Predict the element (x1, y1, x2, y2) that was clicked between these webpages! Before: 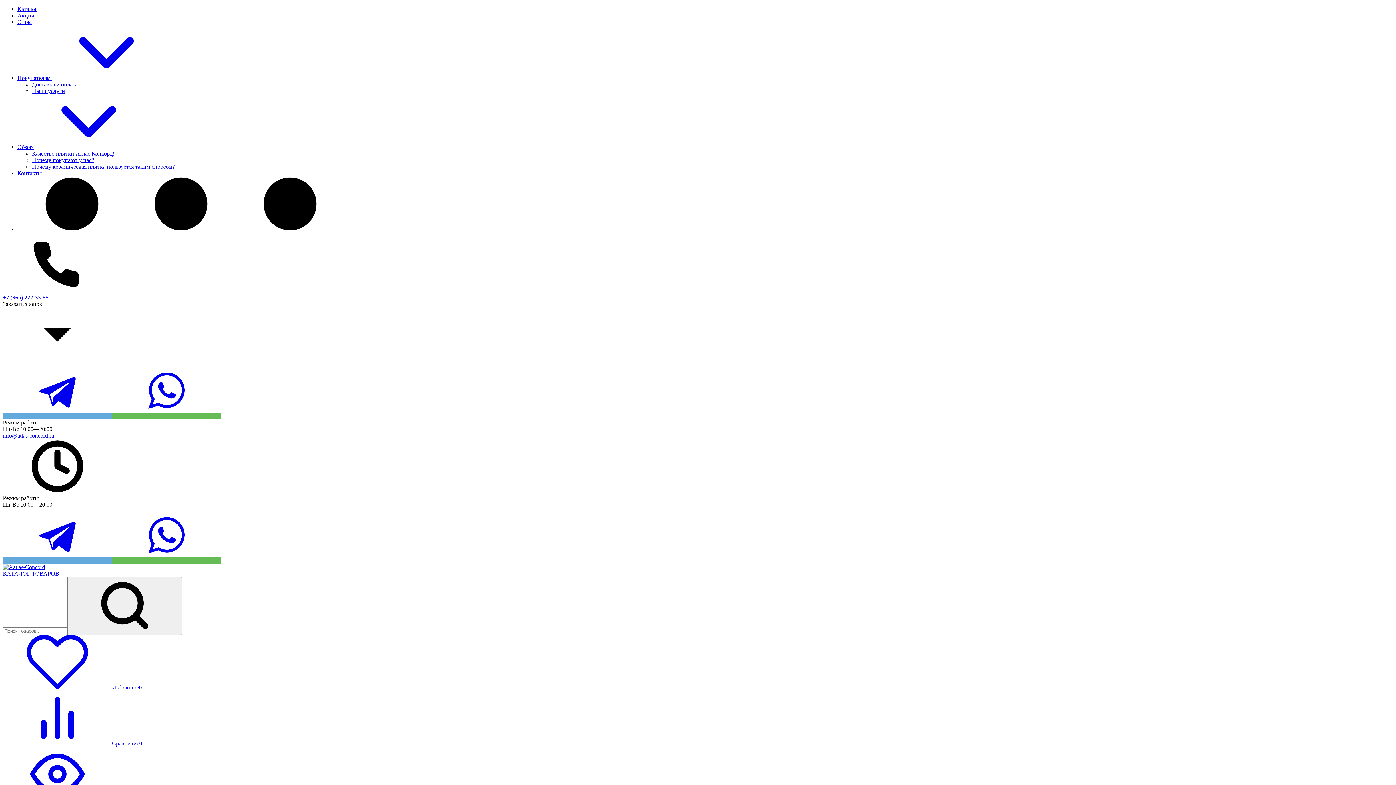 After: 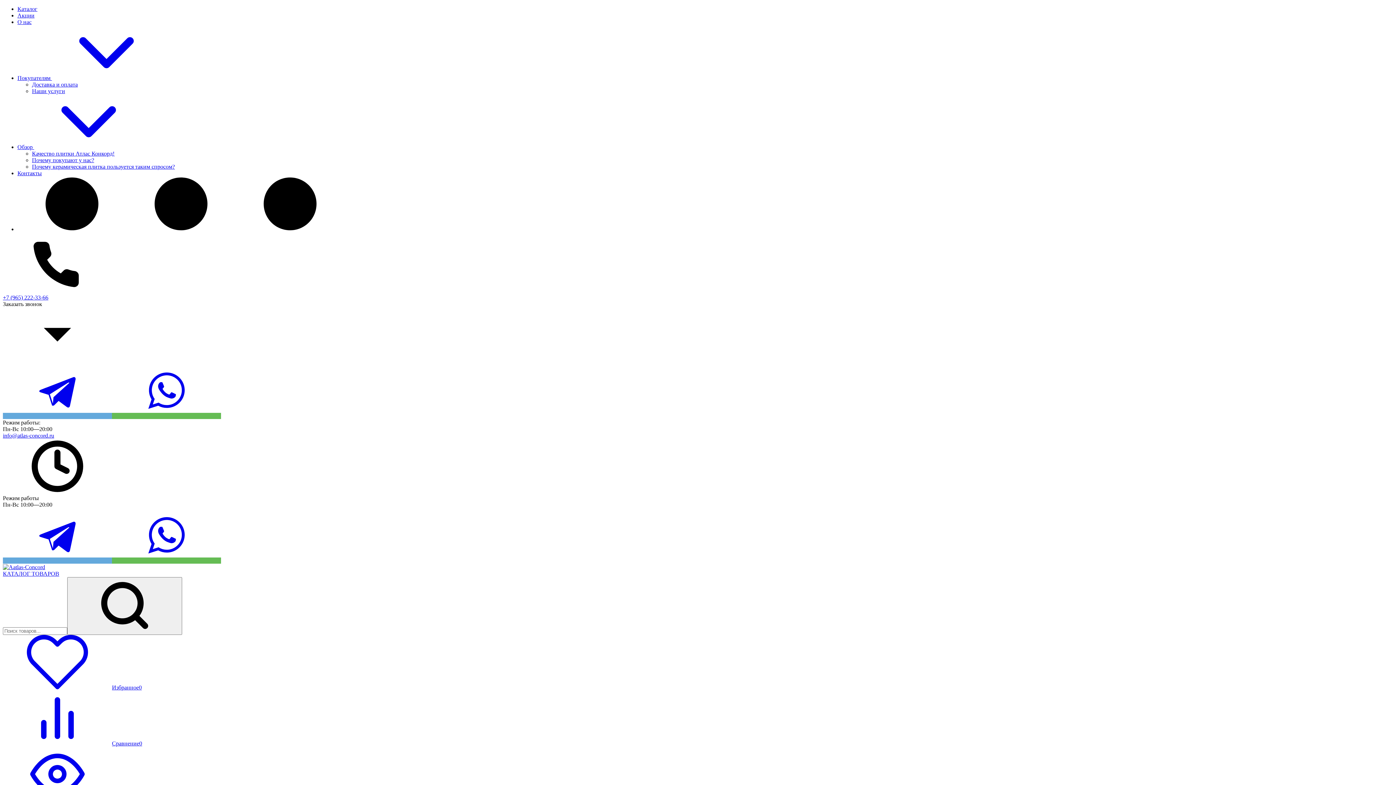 Action: bbox: (17, 12, 34, 18) label: Акции